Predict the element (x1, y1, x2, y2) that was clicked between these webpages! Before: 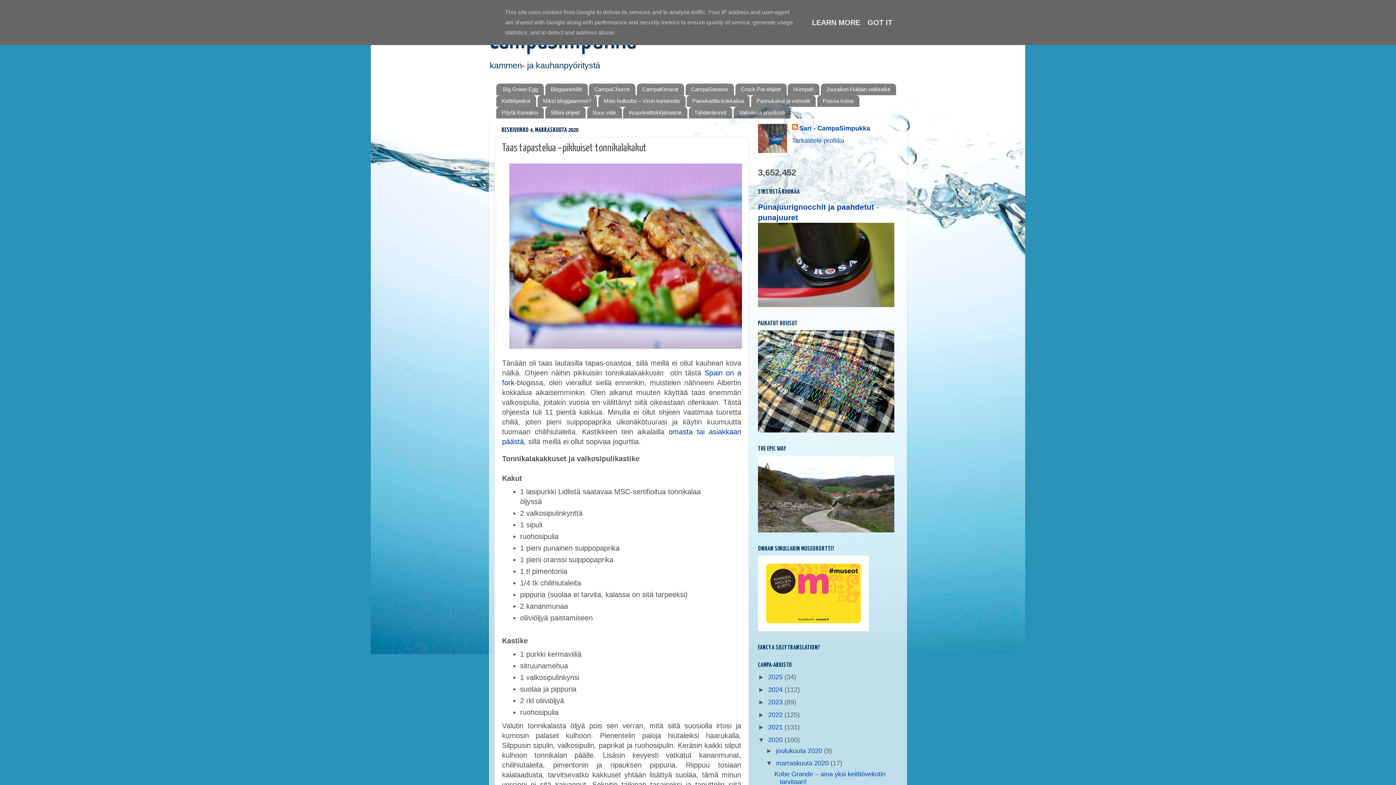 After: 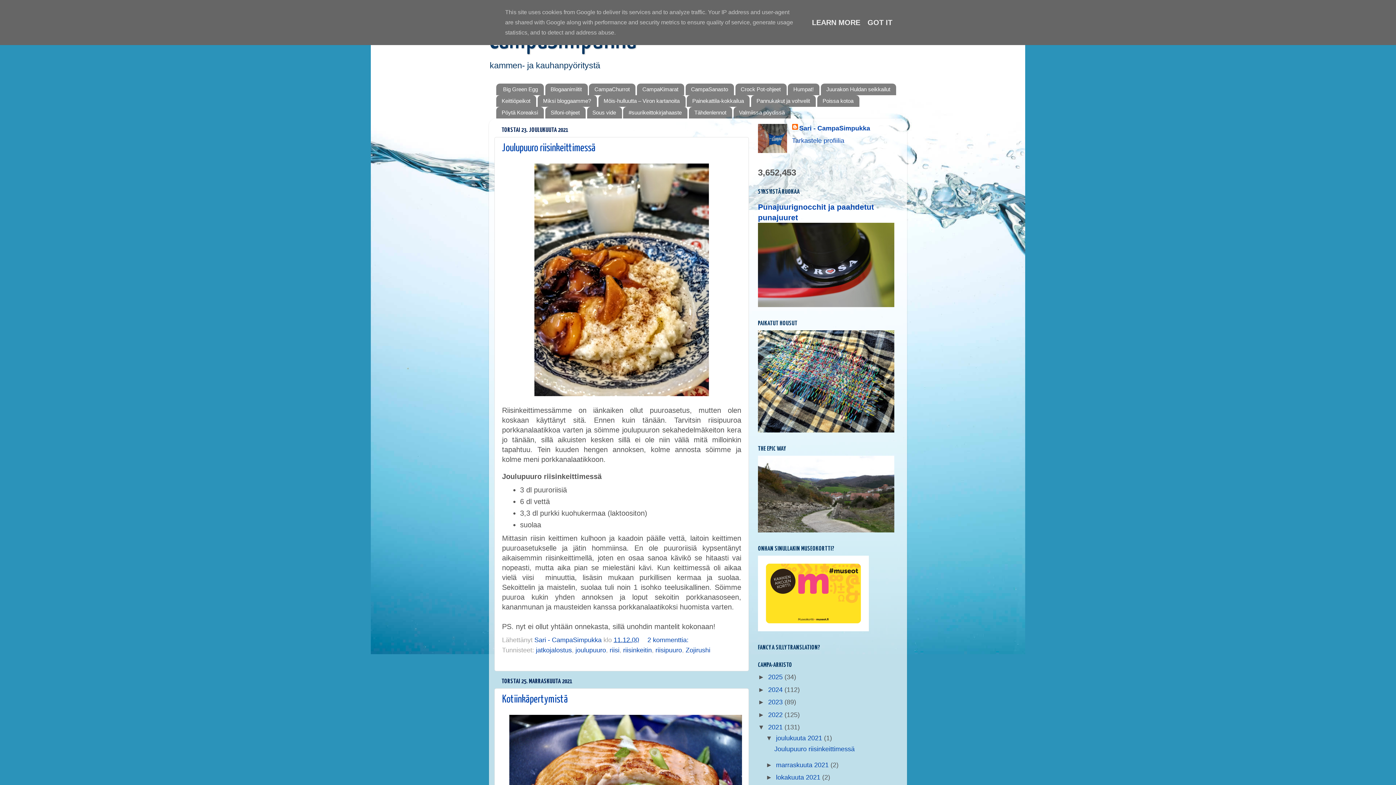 Action: bbox: (768, 724, 784, 731) label: 2021 